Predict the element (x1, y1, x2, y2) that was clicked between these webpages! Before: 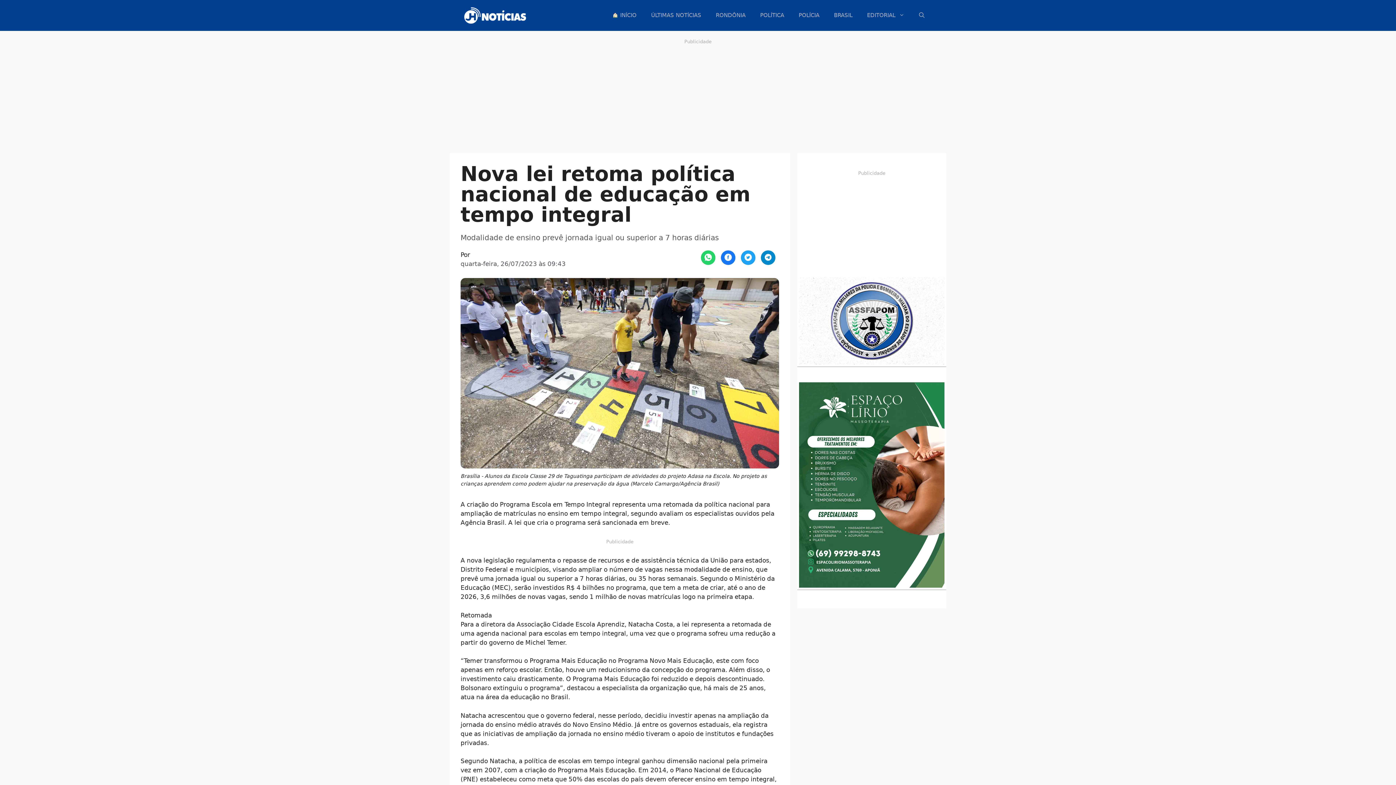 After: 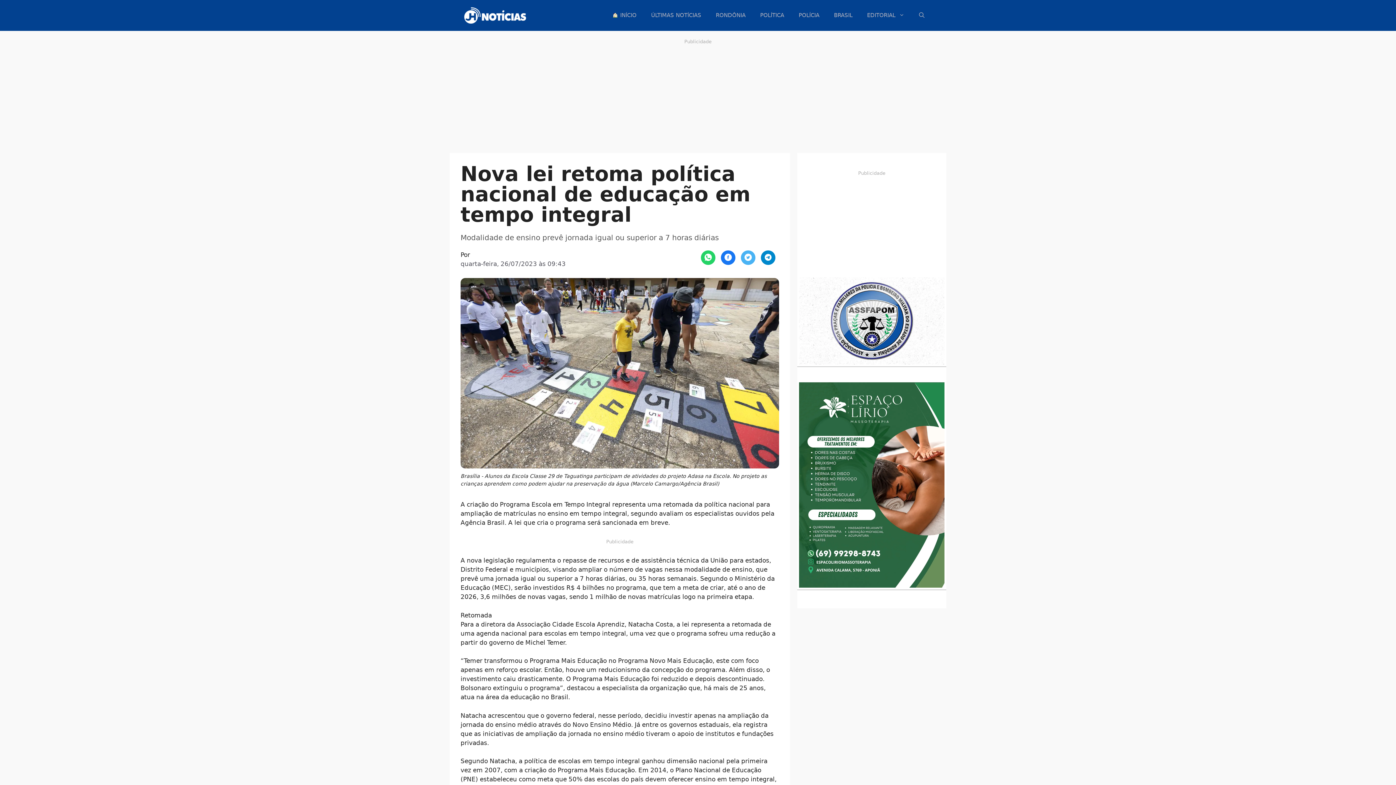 Action: bbox: (741, 250, 755, 265)